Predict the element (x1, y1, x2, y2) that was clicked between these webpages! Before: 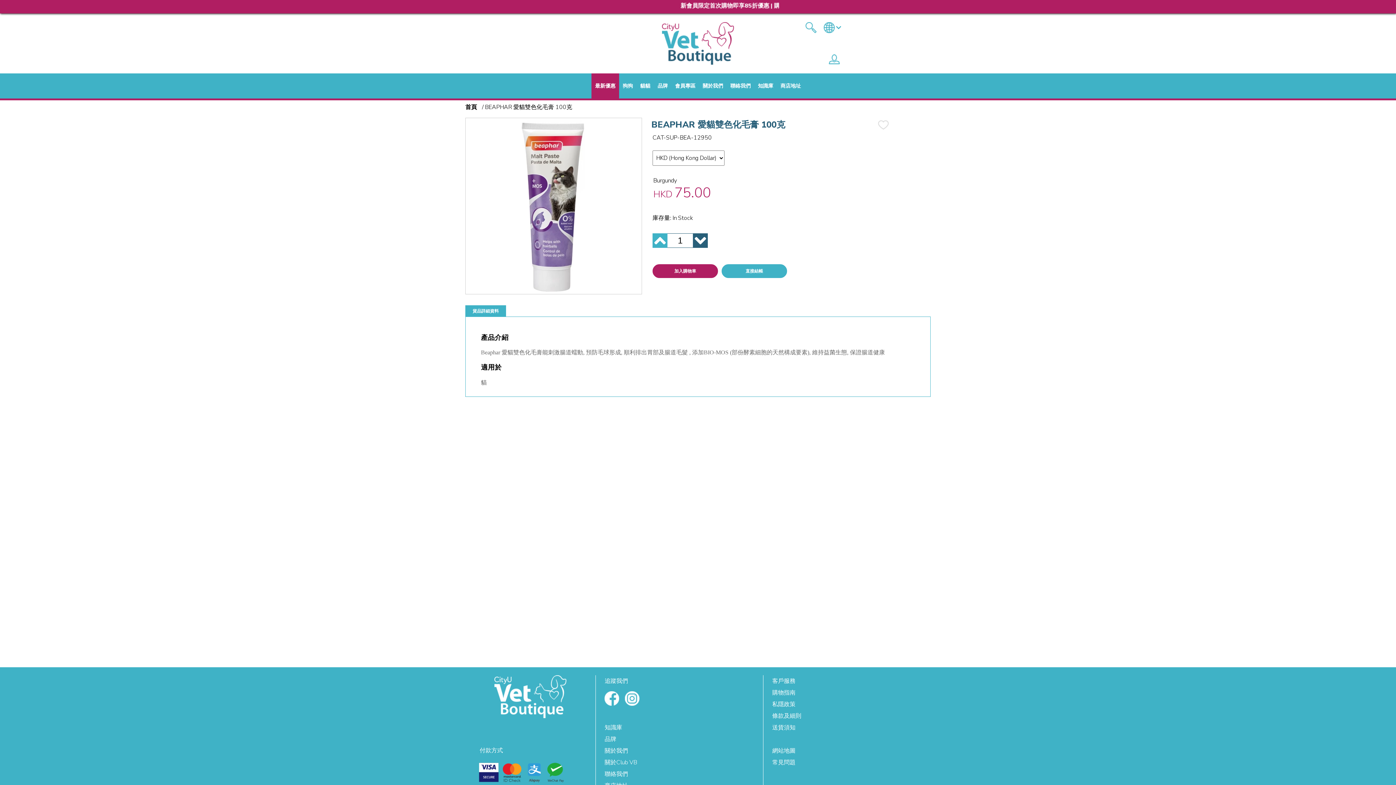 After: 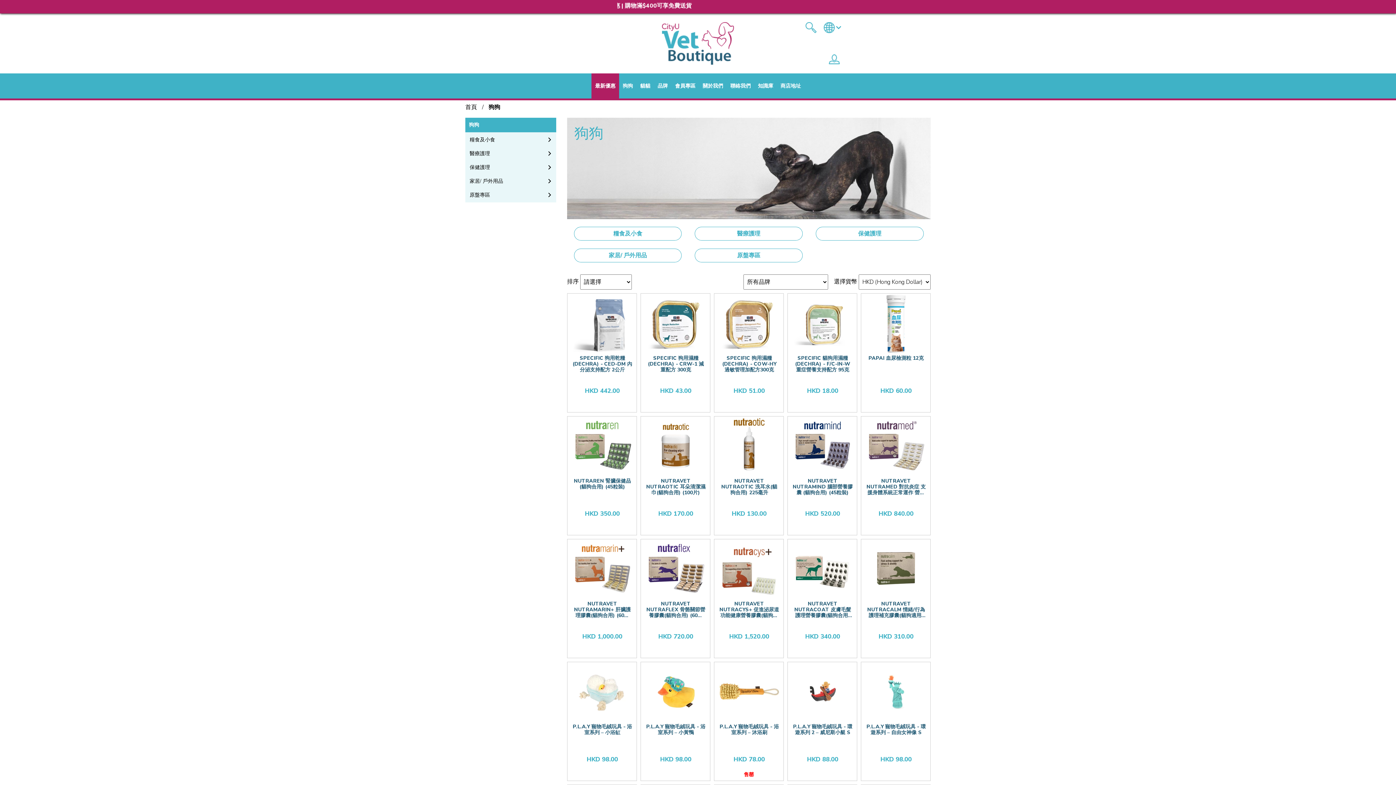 Action: bbox: (619, 73, 636, 98) label: 狗狗